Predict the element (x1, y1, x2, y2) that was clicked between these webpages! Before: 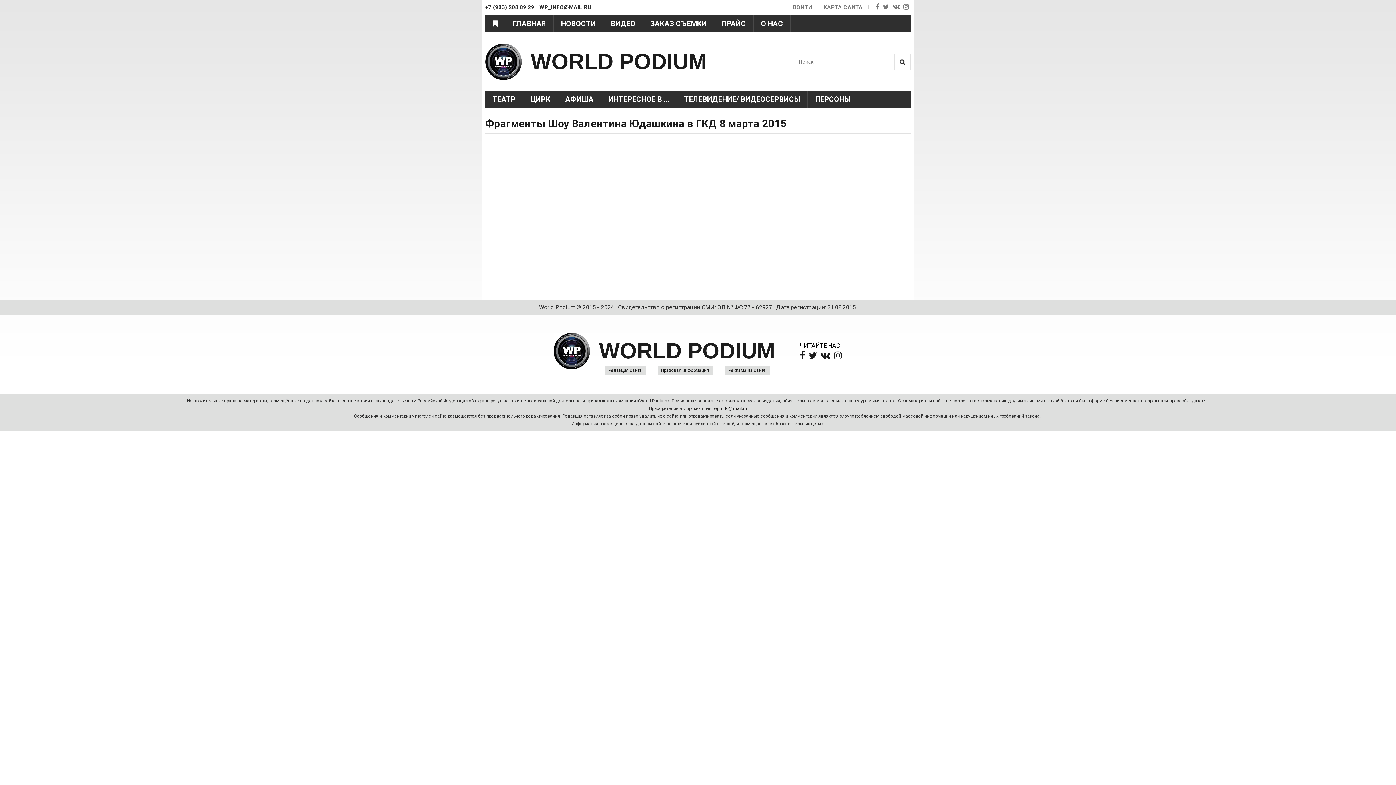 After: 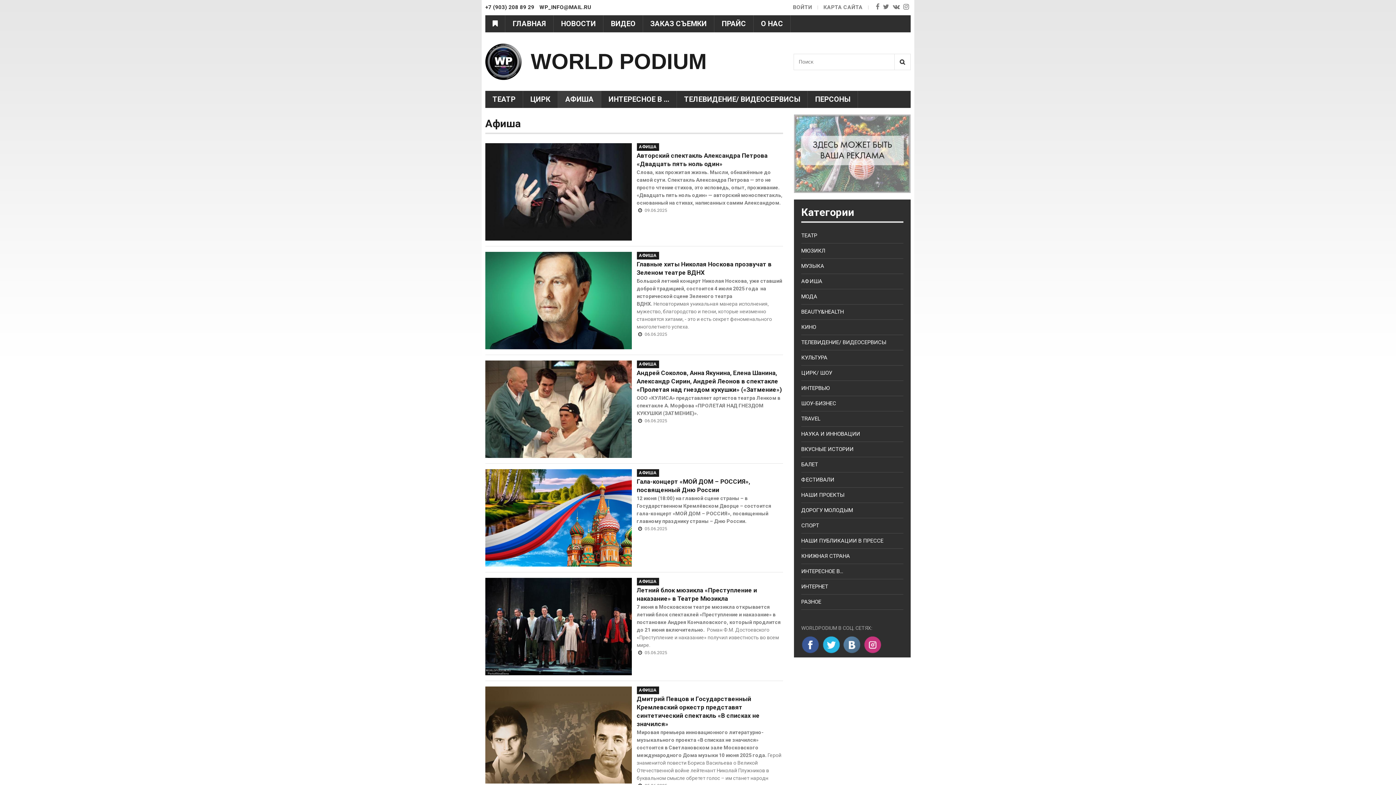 Action: bbox: (558, 90, 601, 108) label: АФИША